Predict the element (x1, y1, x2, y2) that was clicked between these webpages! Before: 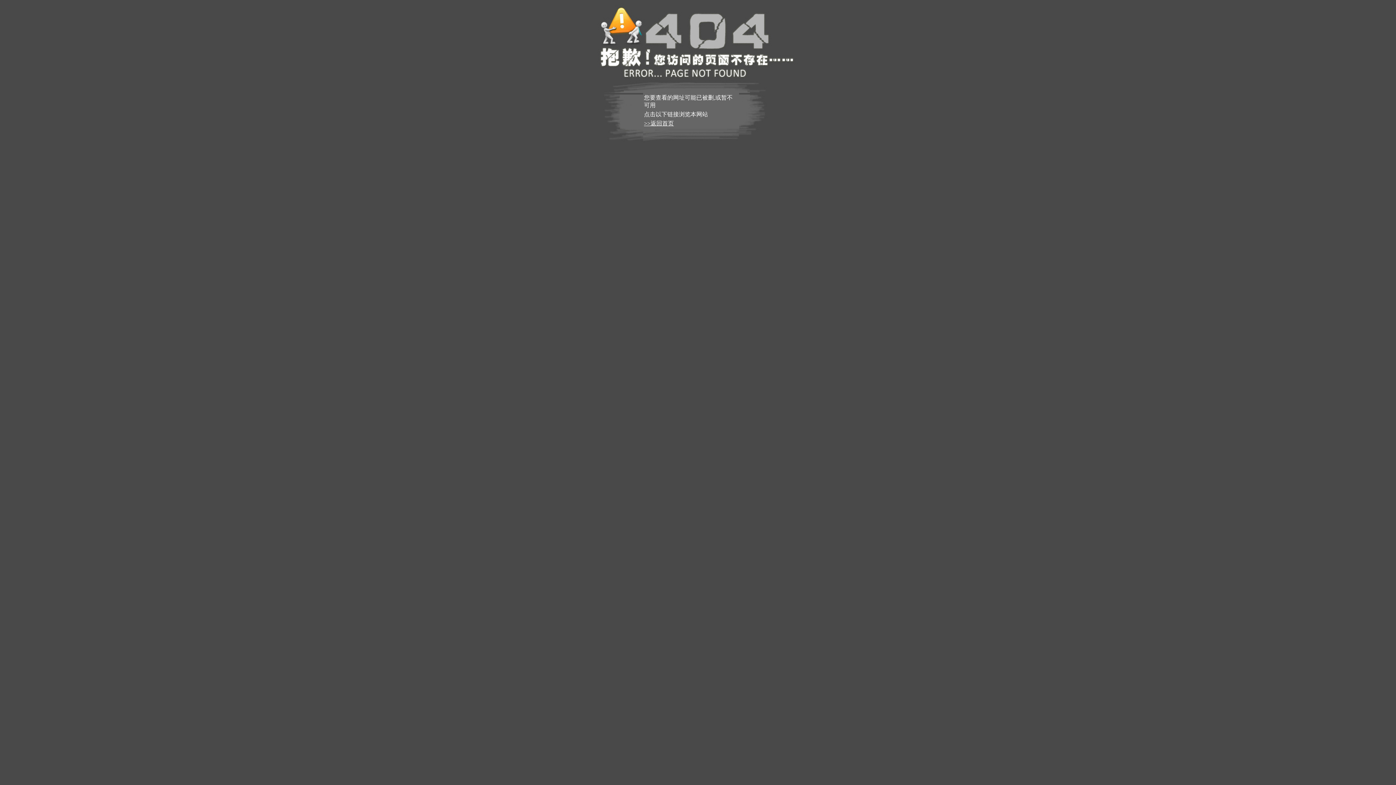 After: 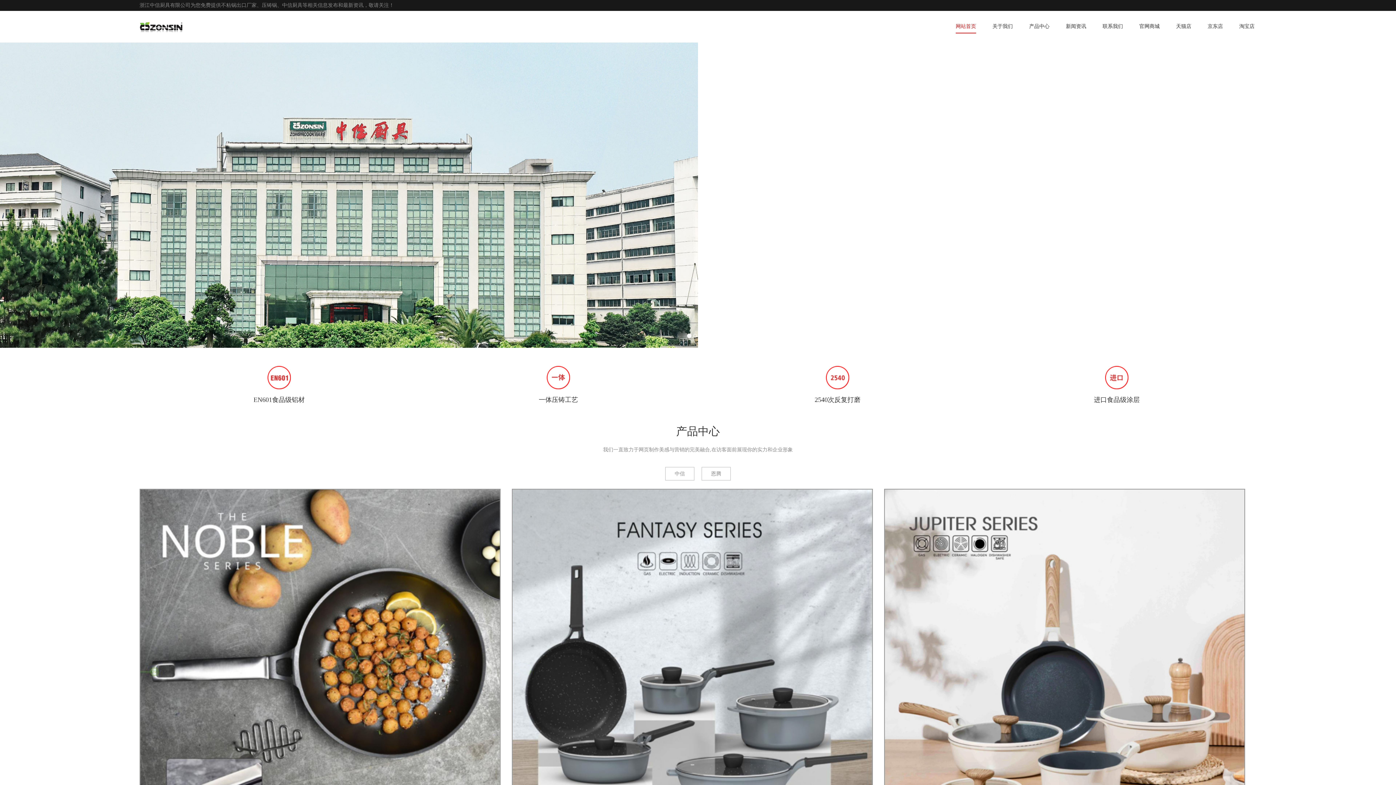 Action: label: >>返回首页 bbox: (644, 120, 674, 126)